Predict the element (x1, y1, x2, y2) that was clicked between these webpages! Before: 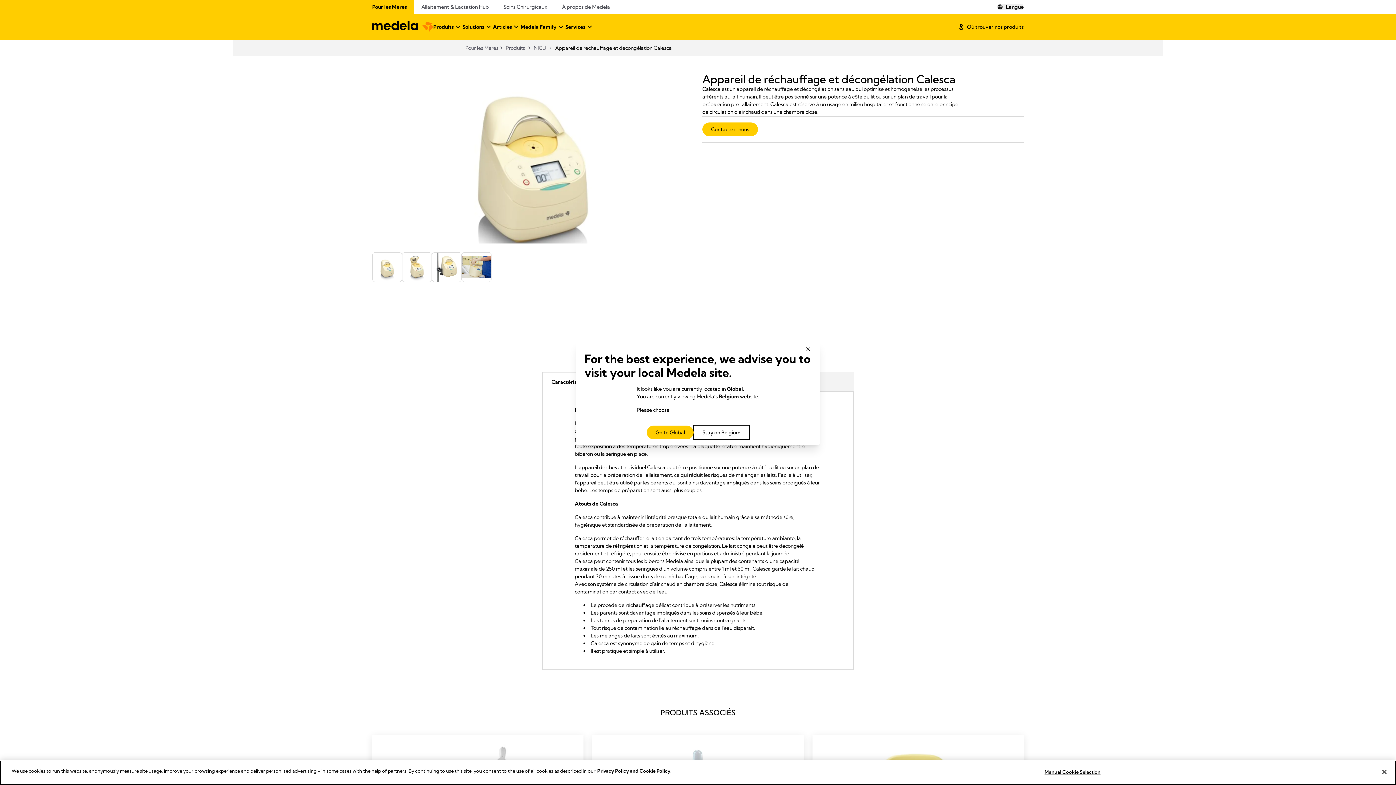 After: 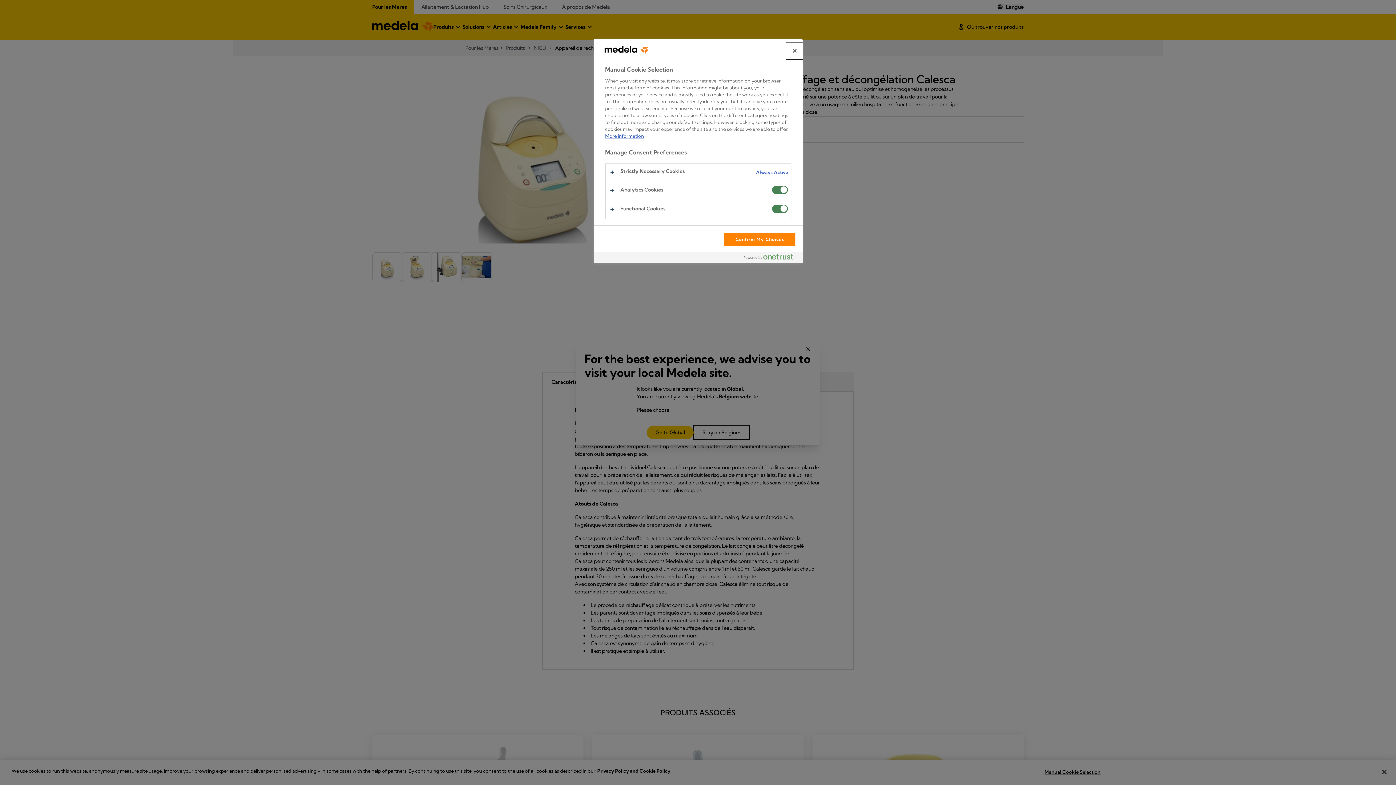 Action: label: Manual Cookie Selection bbox: (1044, 765, 1100, 779)